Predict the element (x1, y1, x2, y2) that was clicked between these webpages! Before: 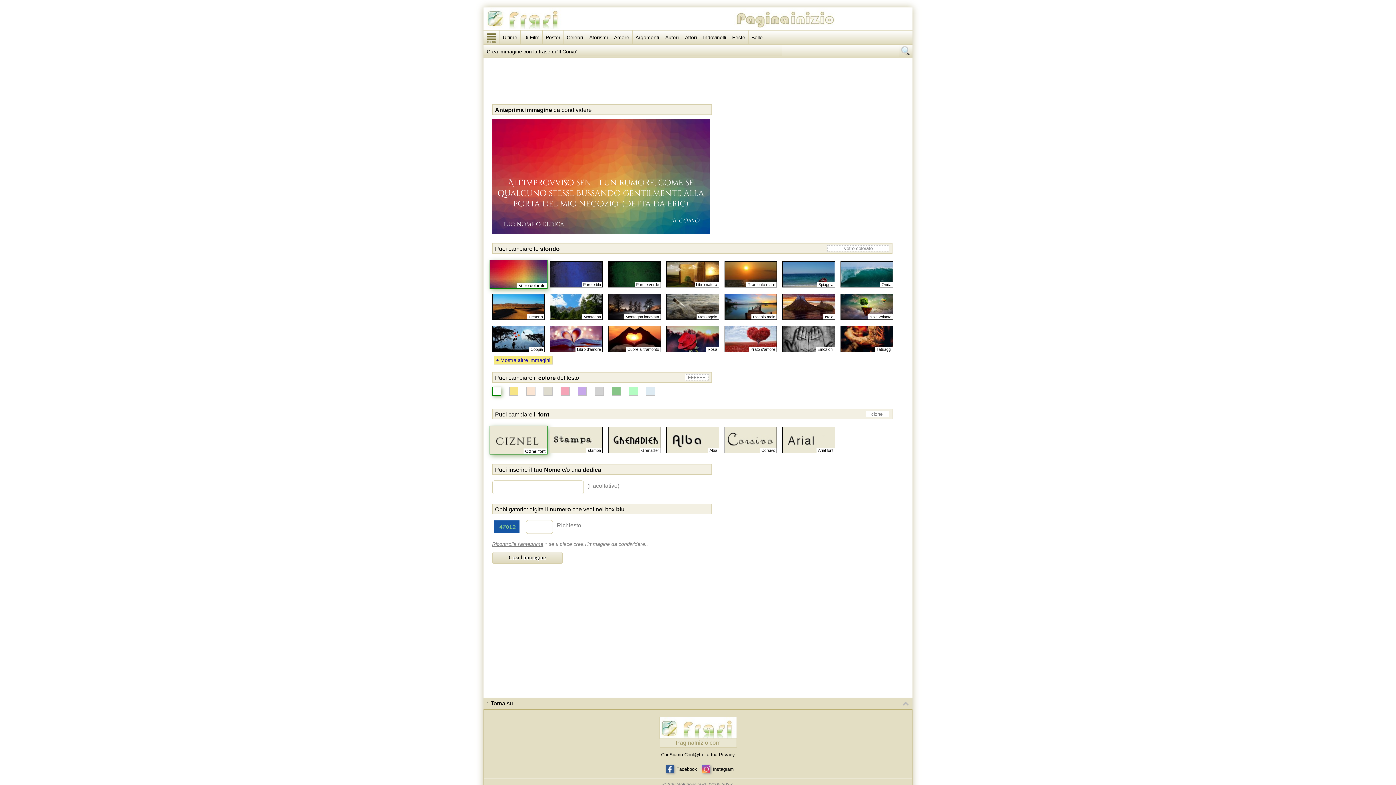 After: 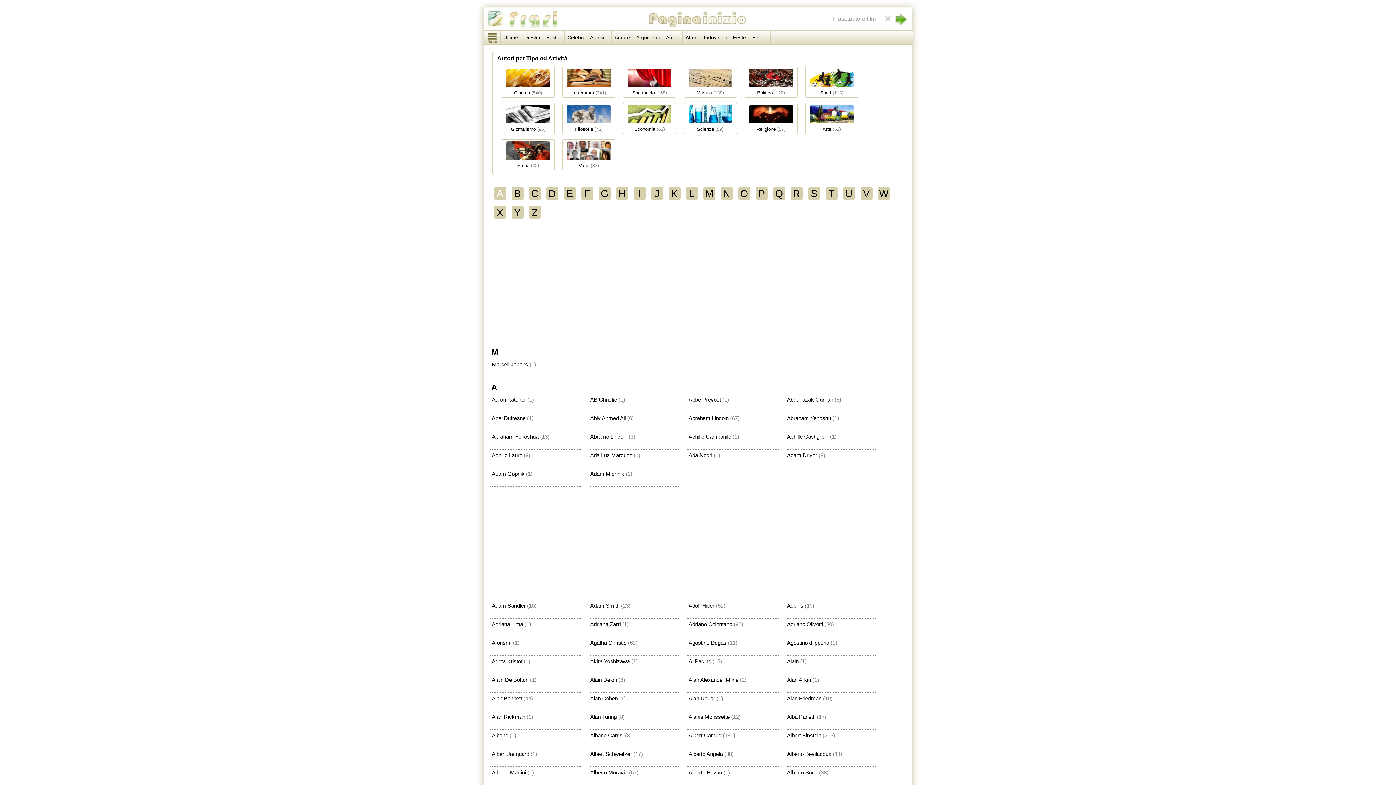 Action: bbox: (662, 30, 682, 44) label: Autori